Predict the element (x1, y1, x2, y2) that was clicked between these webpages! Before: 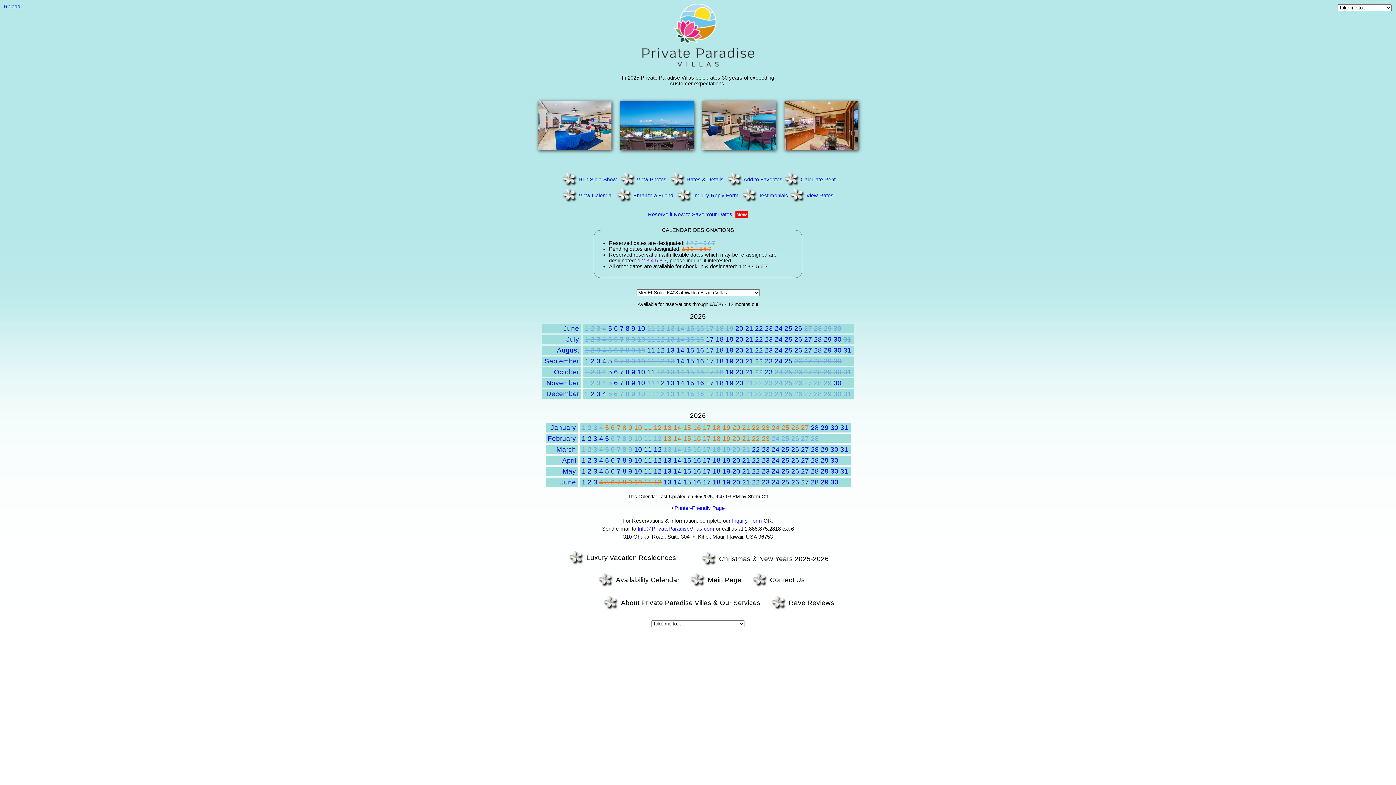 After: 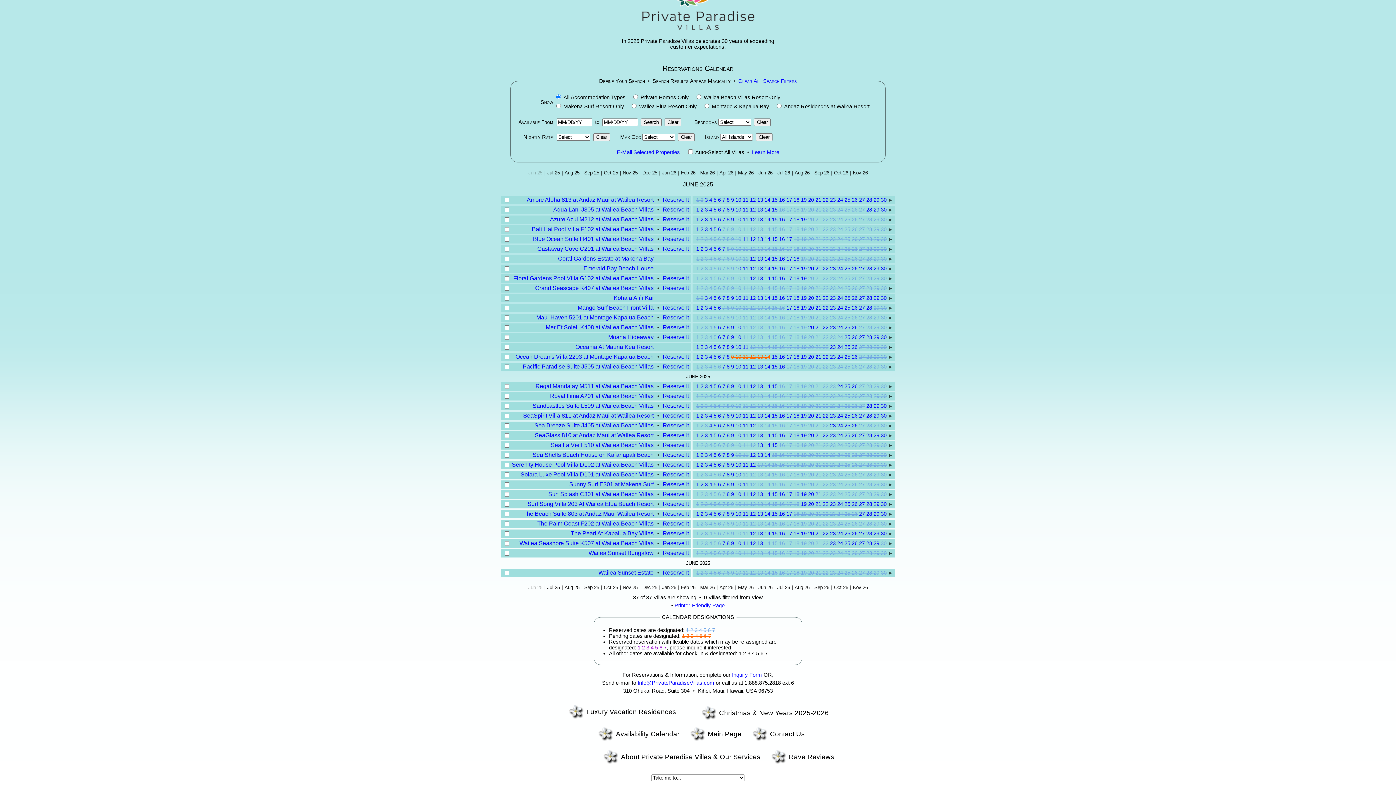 Action: bbox: (598, 577, 679, 583) label: Availability Calendar